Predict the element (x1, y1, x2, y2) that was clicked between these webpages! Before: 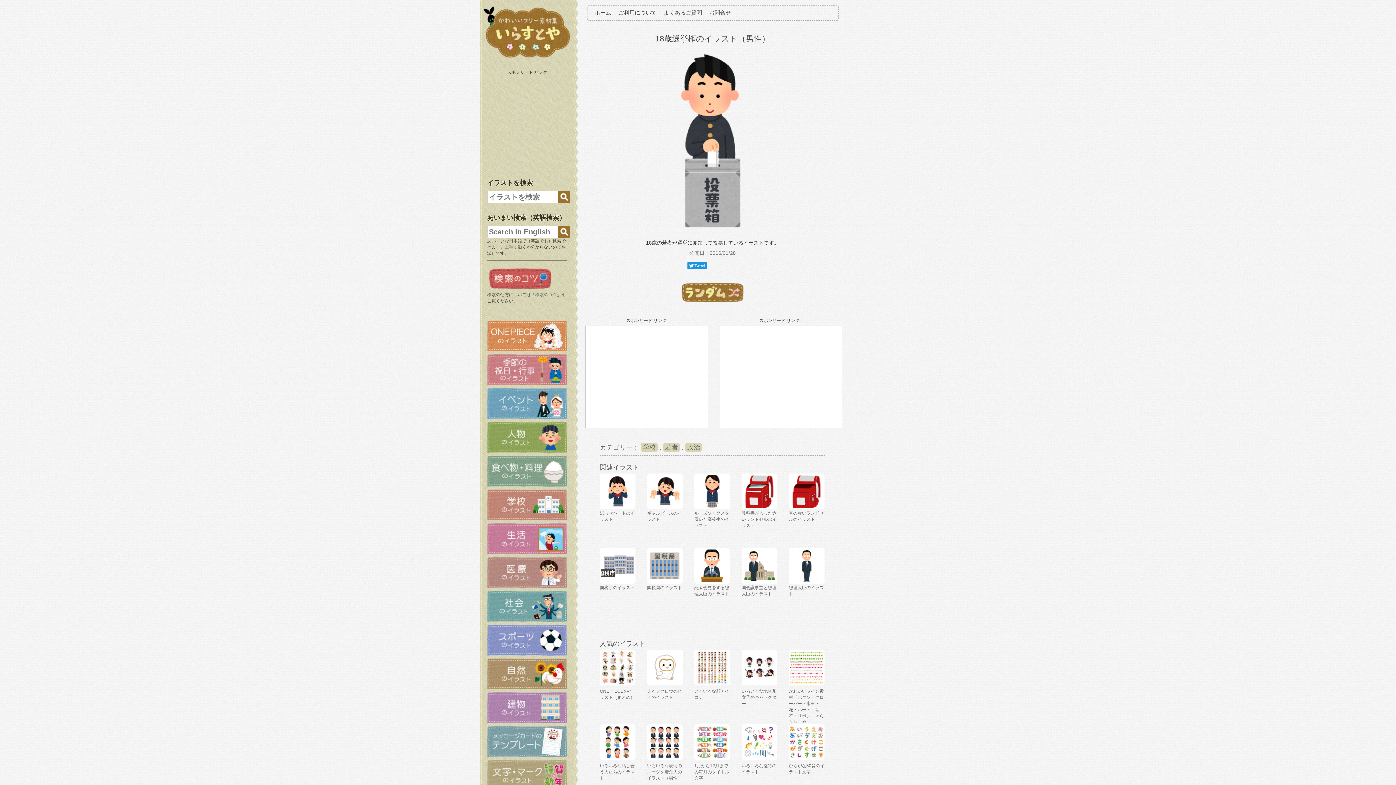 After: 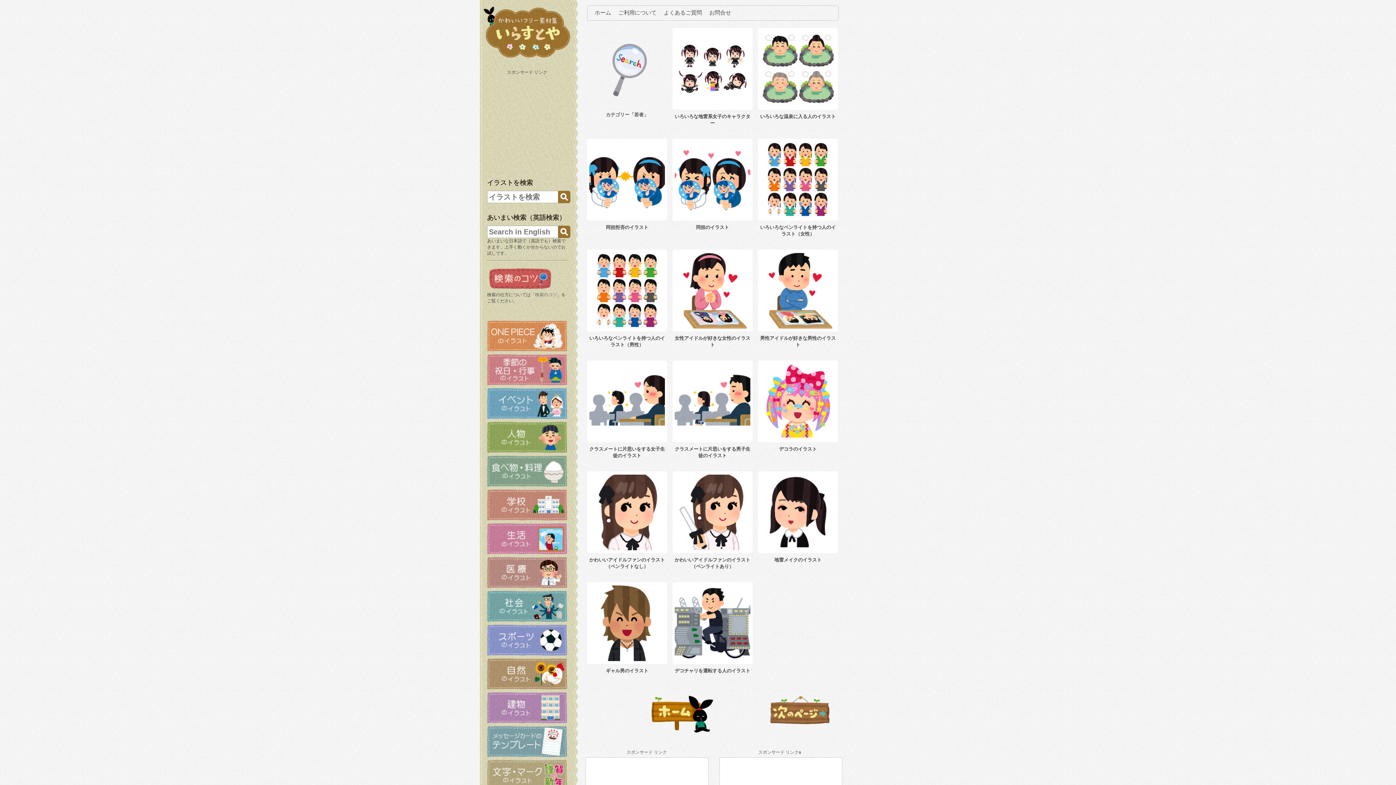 Action: bbox: (663, 443, 680, 452) label: 若者